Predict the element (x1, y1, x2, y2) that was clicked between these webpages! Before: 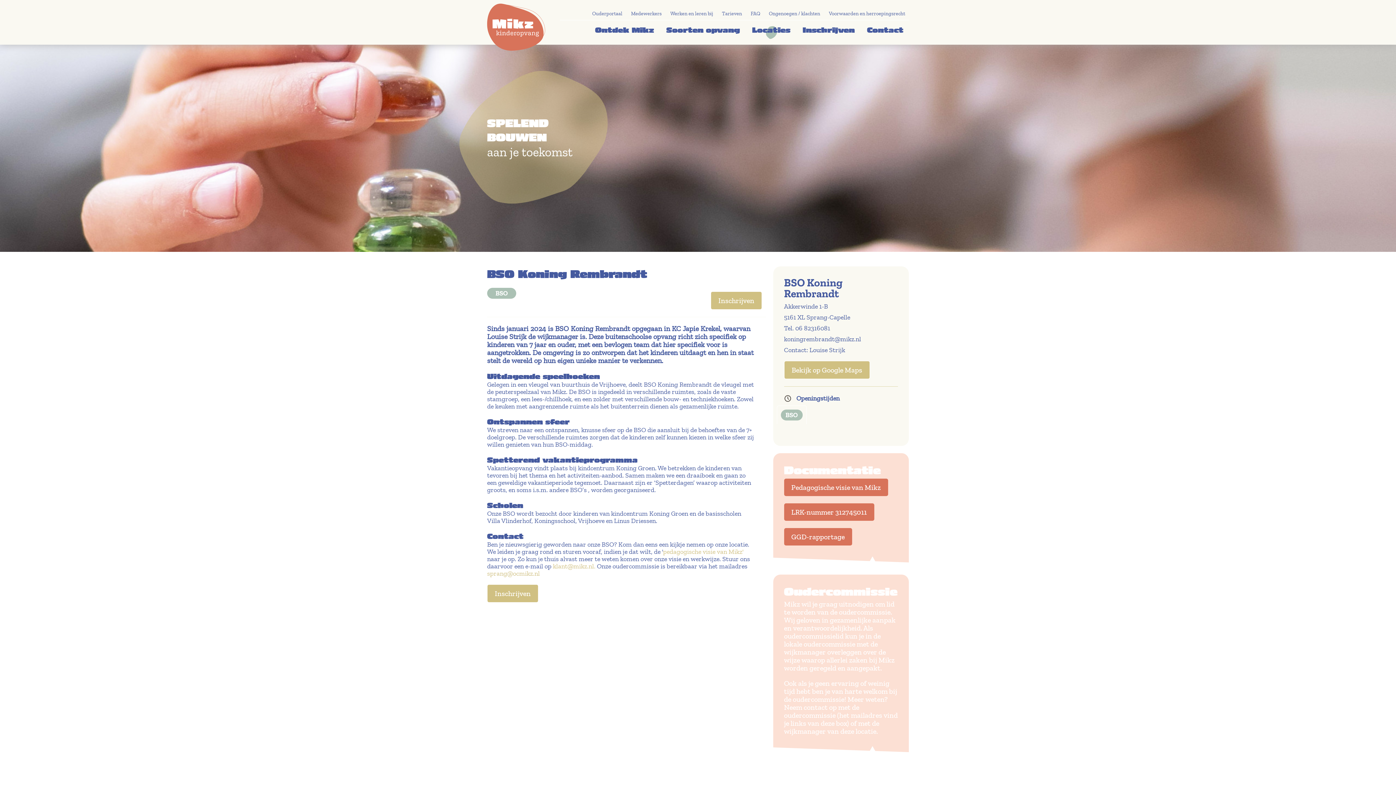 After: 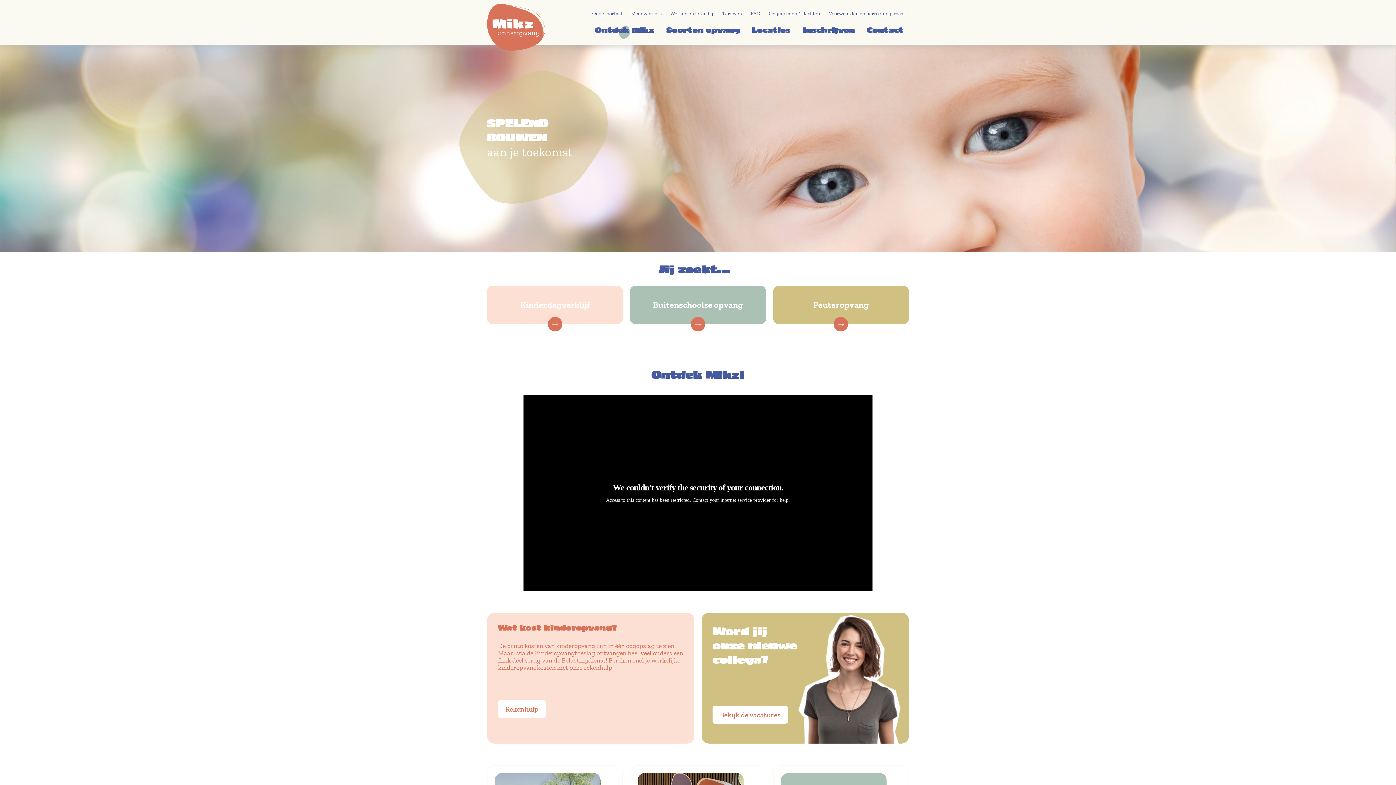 Action: bbox: (487, 3, 545, 51)